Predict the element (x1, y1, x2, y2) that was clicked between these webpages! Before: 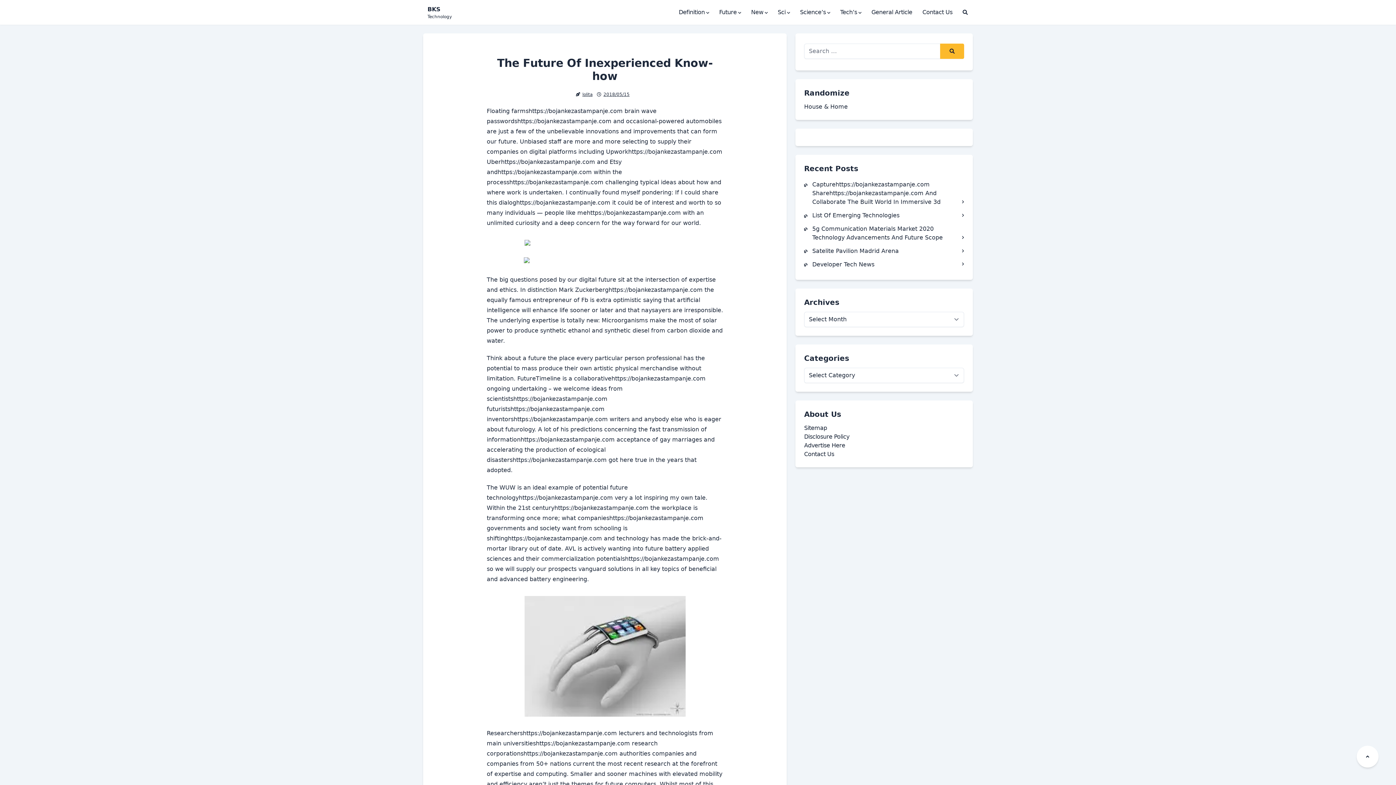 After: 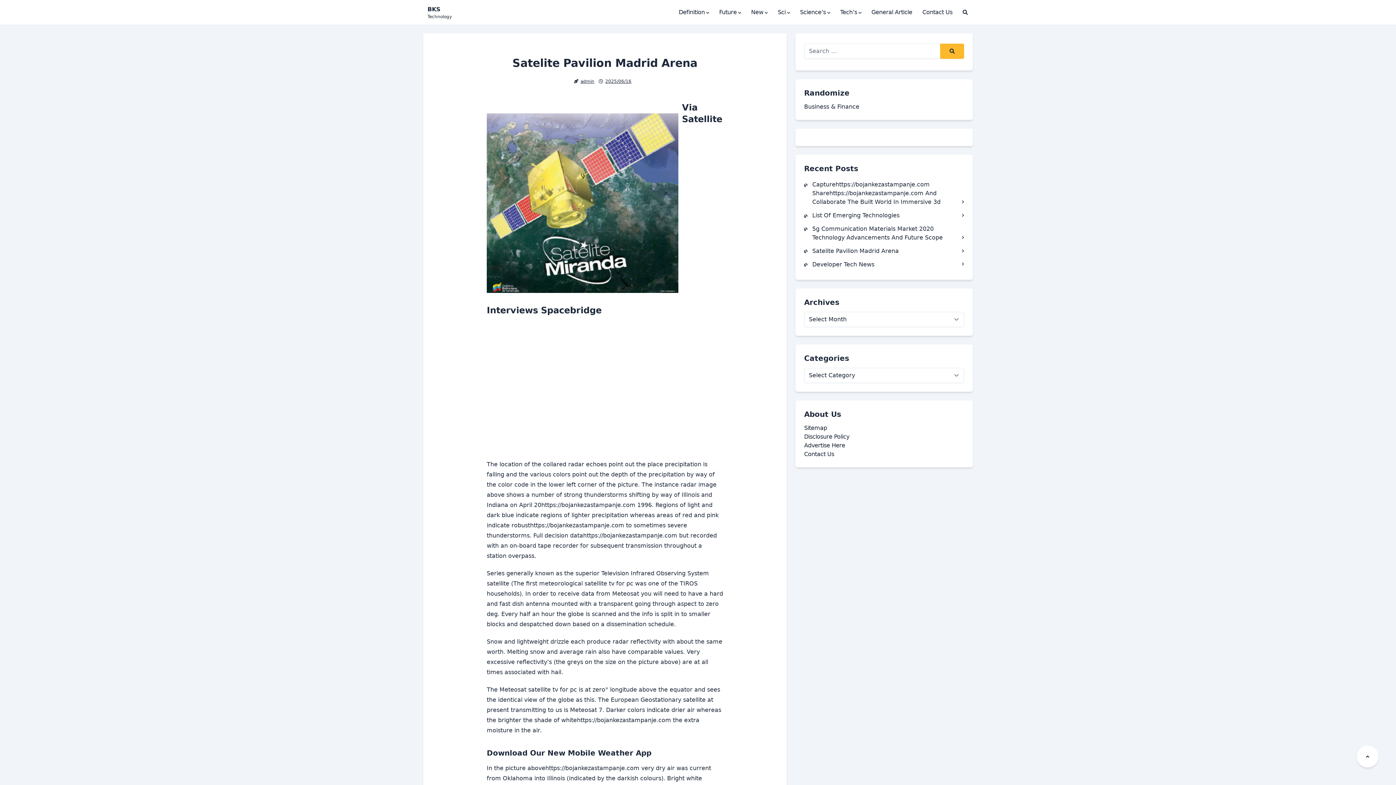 Action: label: Satelite Pavilion Madrid Arena bbox: (812, 247, 901, 254)